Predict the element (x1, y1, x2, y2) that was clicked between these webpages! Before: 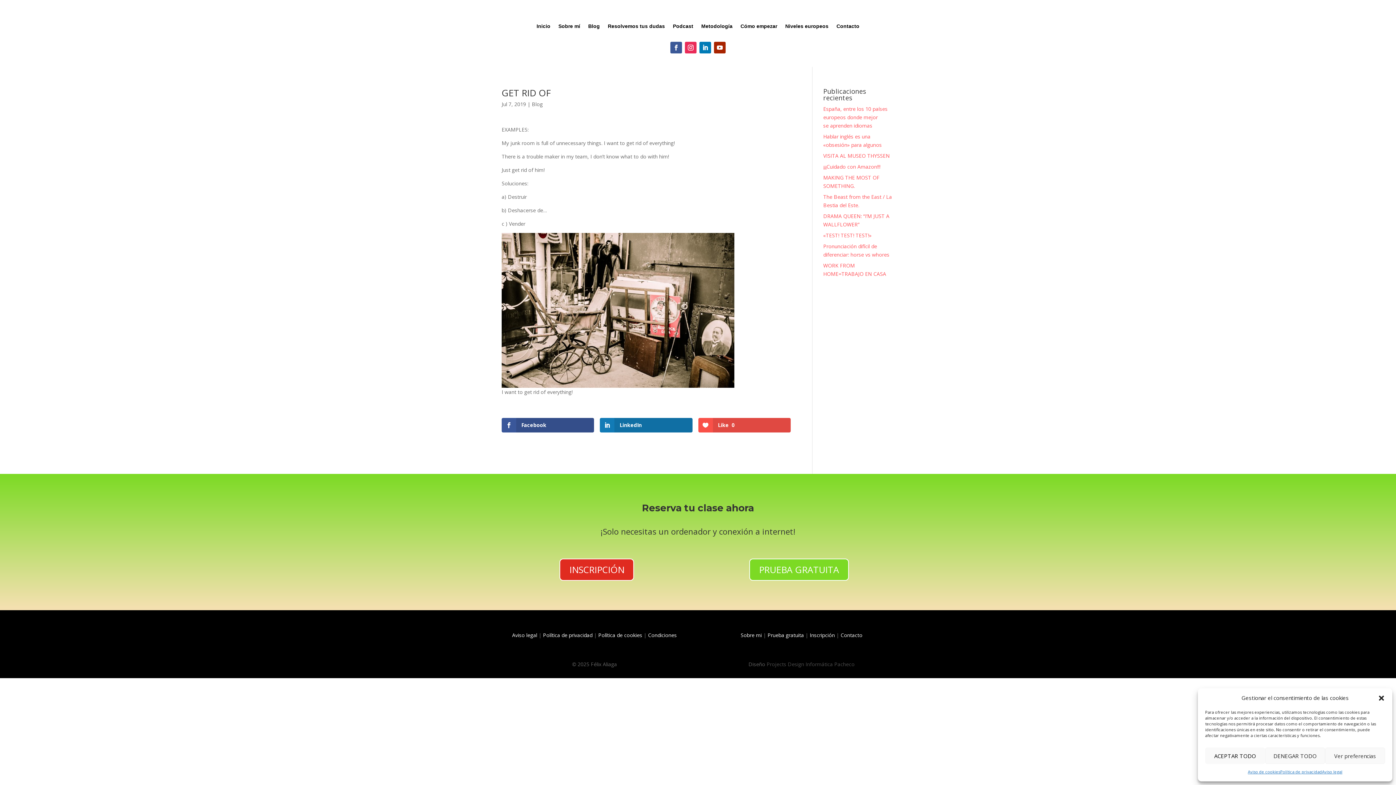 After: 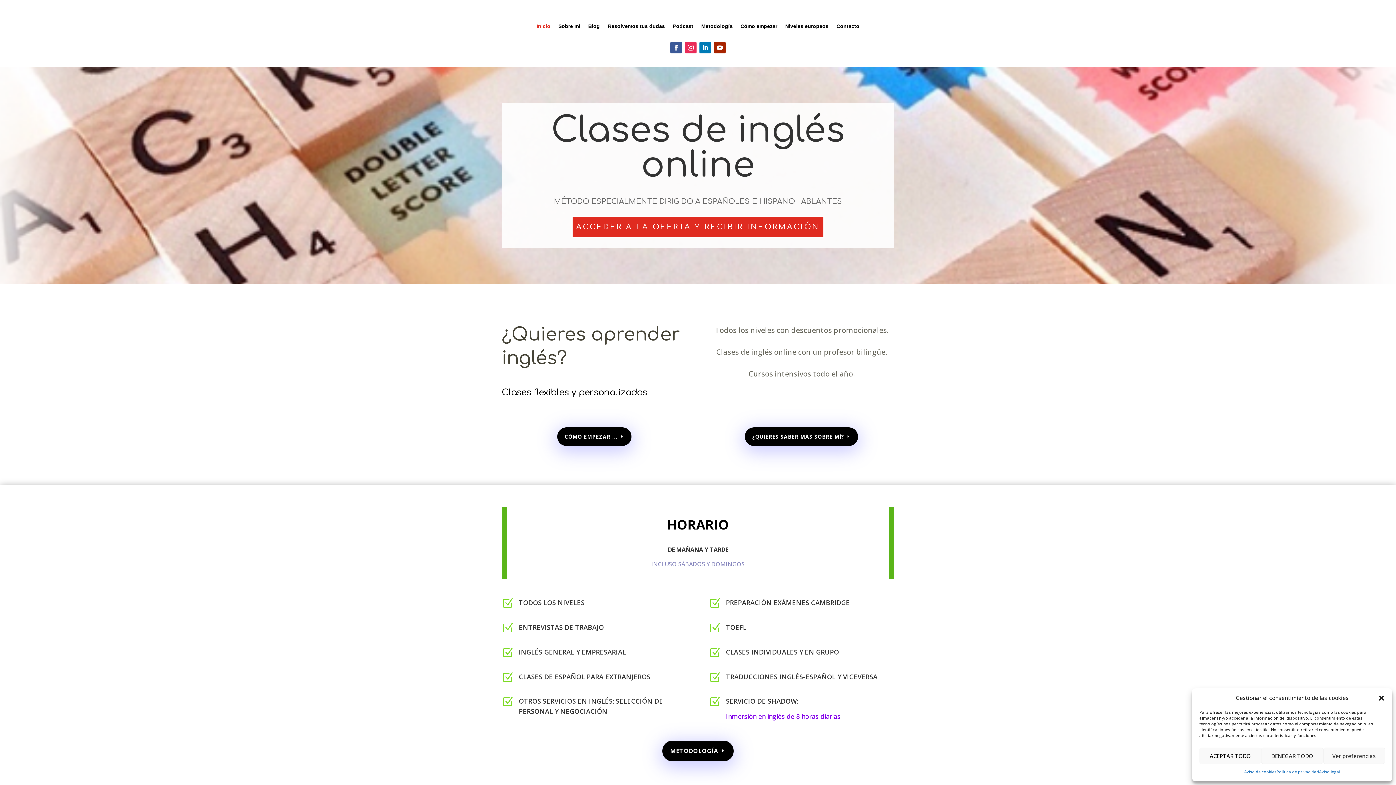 Action: bbox: (536, 23, 550, 31) label: Inicio